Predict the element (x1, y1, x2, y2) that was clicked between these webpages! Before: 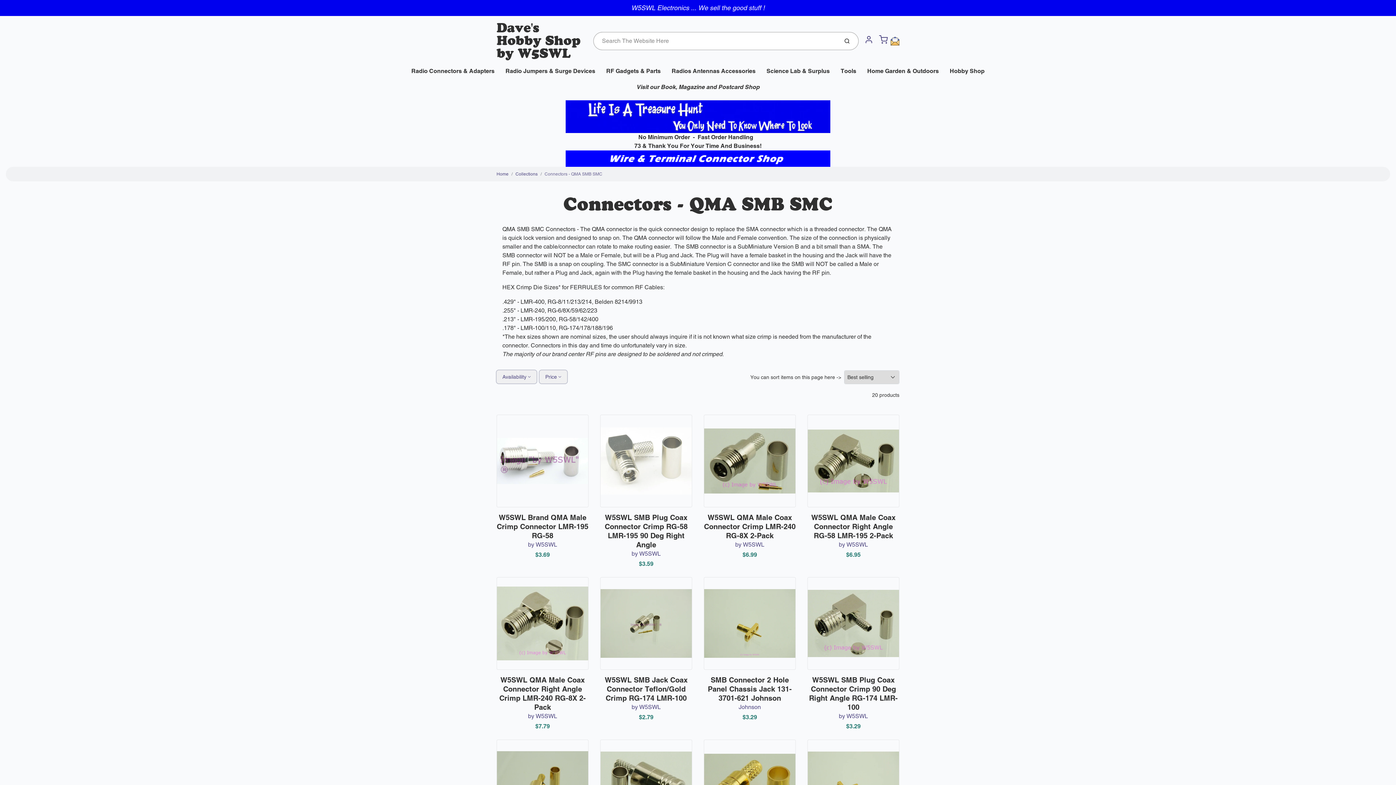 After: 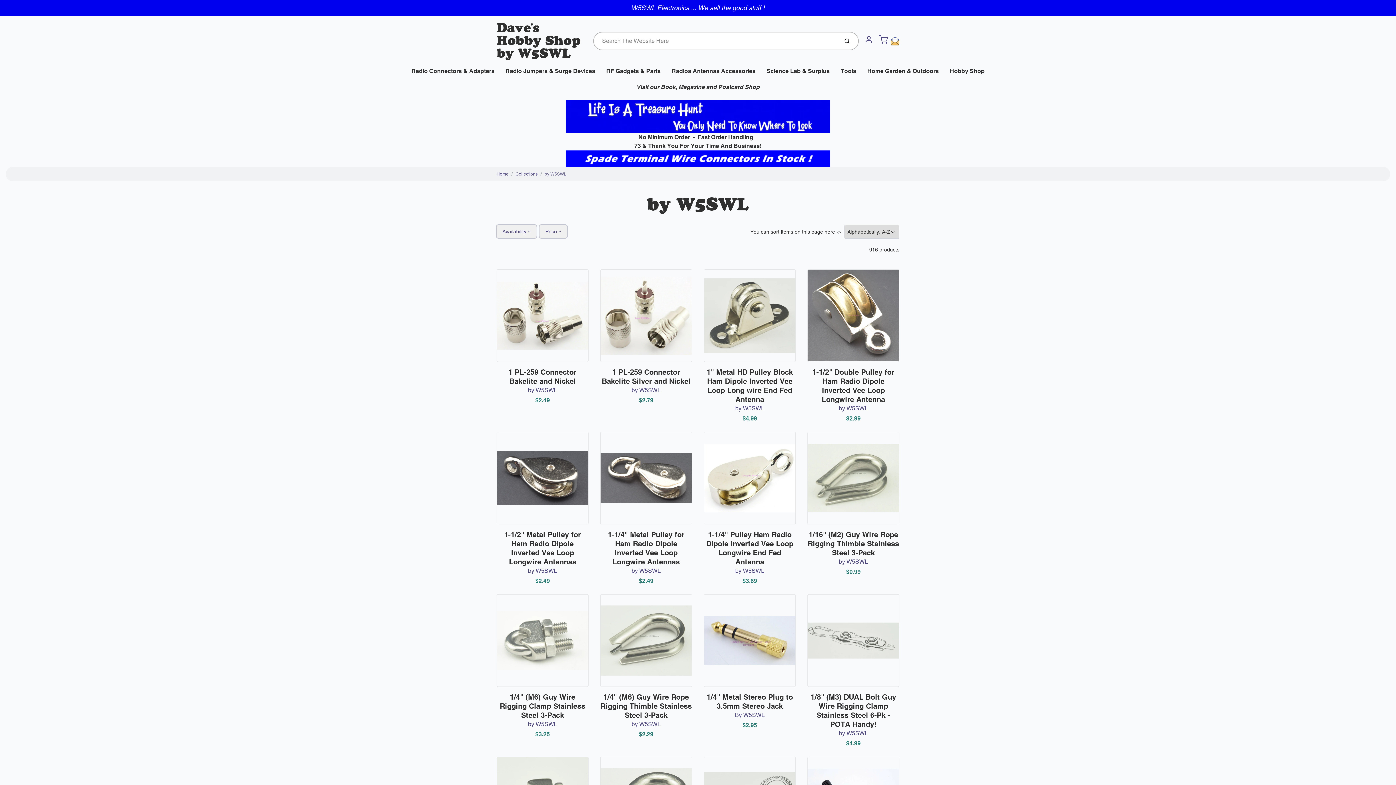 Action: bbox: (631, 550, 660, 557) label: by W5SWL